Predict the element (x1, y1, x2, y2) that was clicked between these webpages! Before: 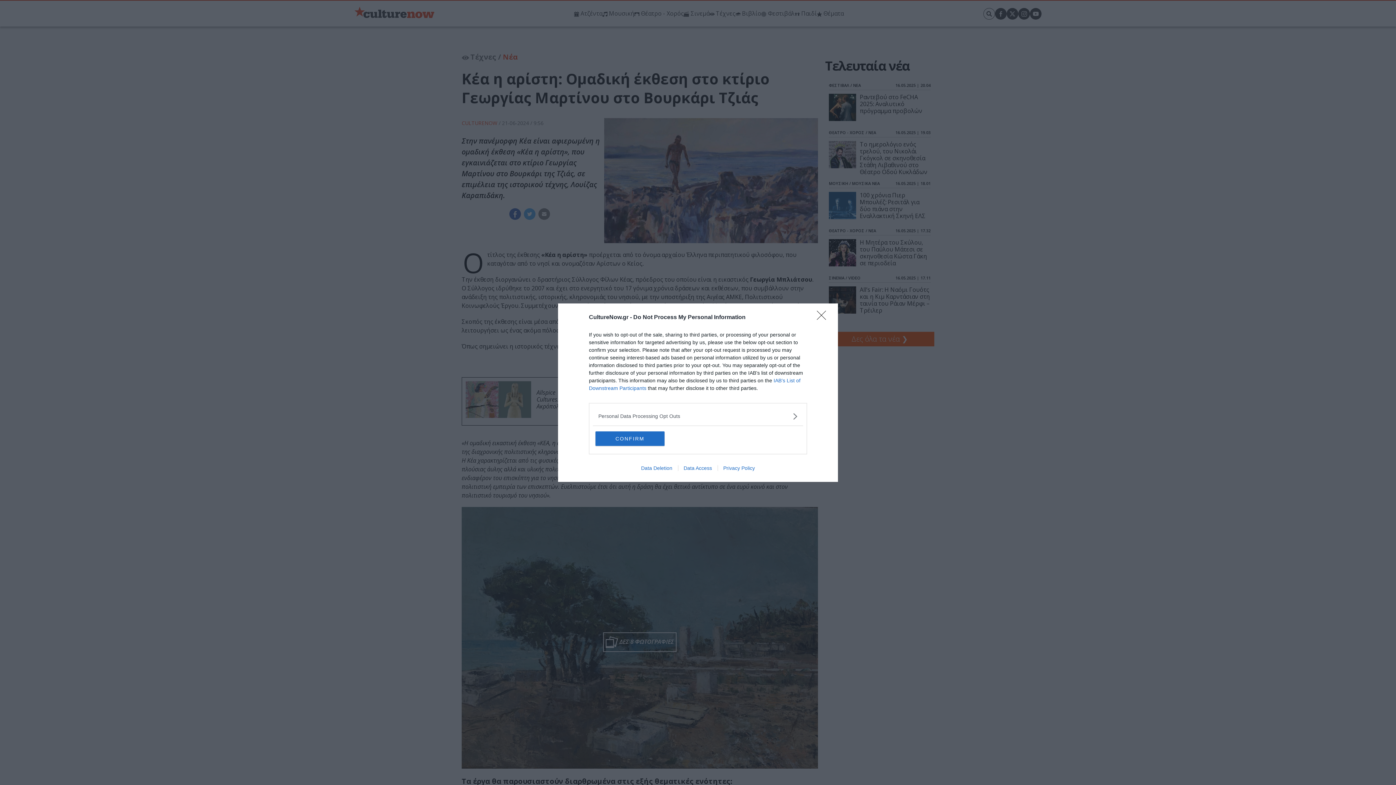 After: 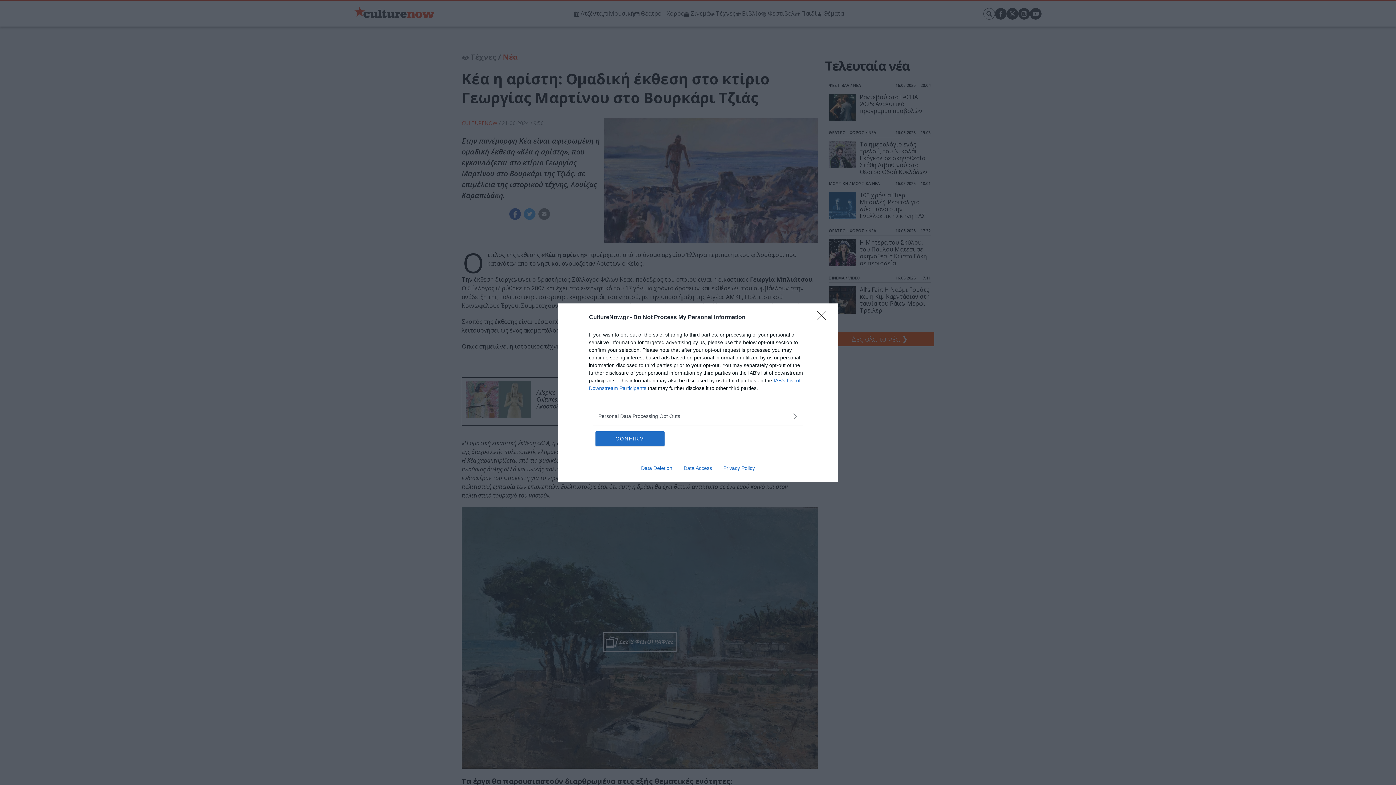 Action: label: Data Access bbox: (678, 465, 717, 471)